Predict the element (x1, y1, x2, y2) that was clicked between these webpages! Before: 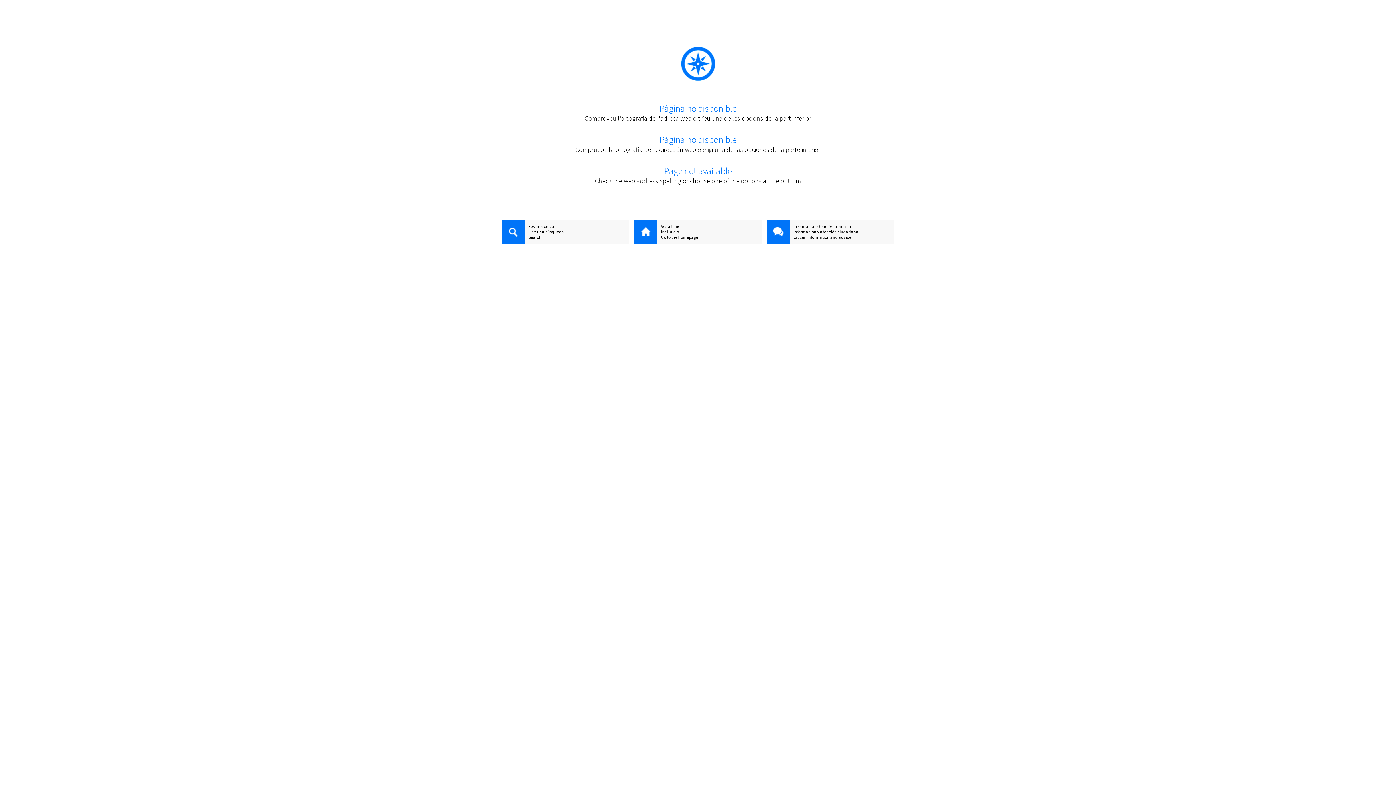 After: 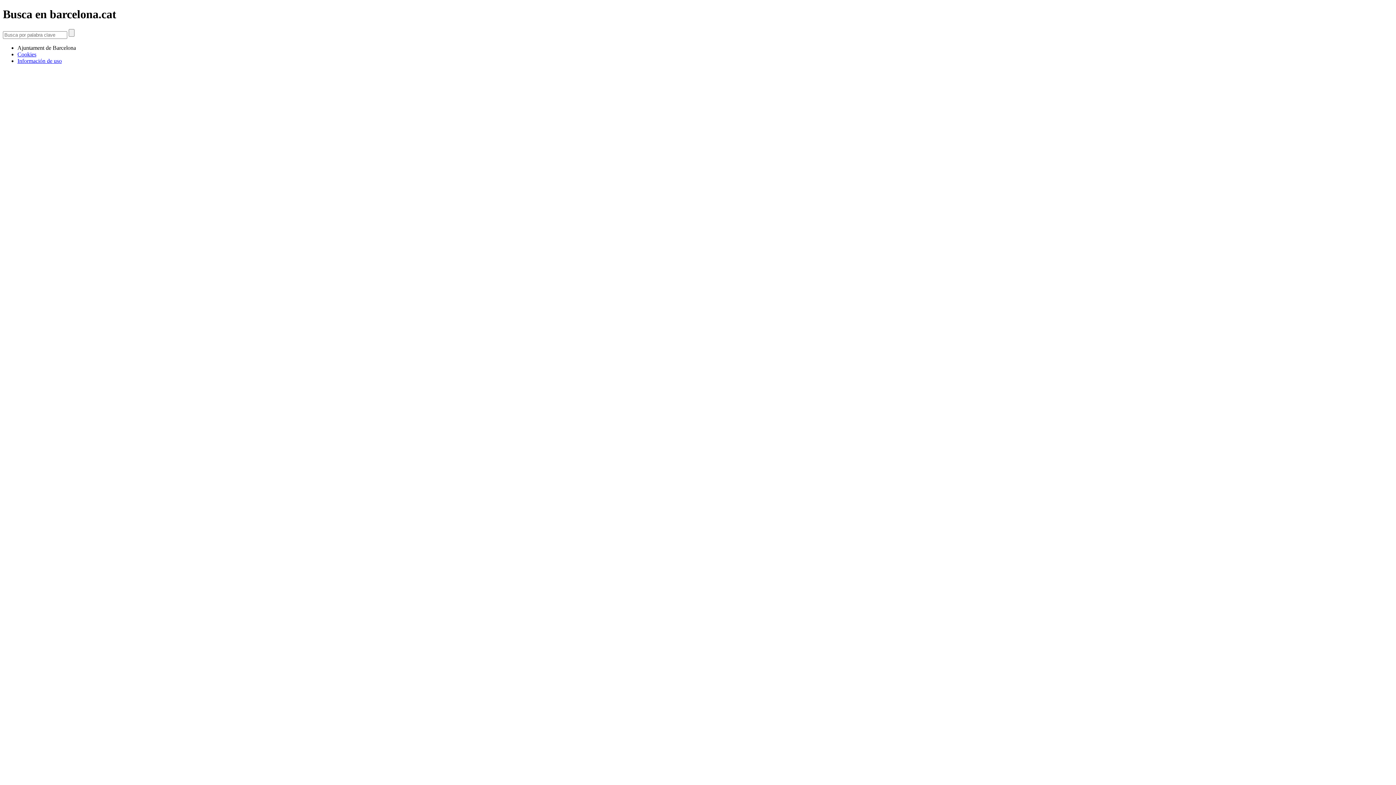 Action: bbox: (501, 229, 629, 234) label: Haz una búsqueda